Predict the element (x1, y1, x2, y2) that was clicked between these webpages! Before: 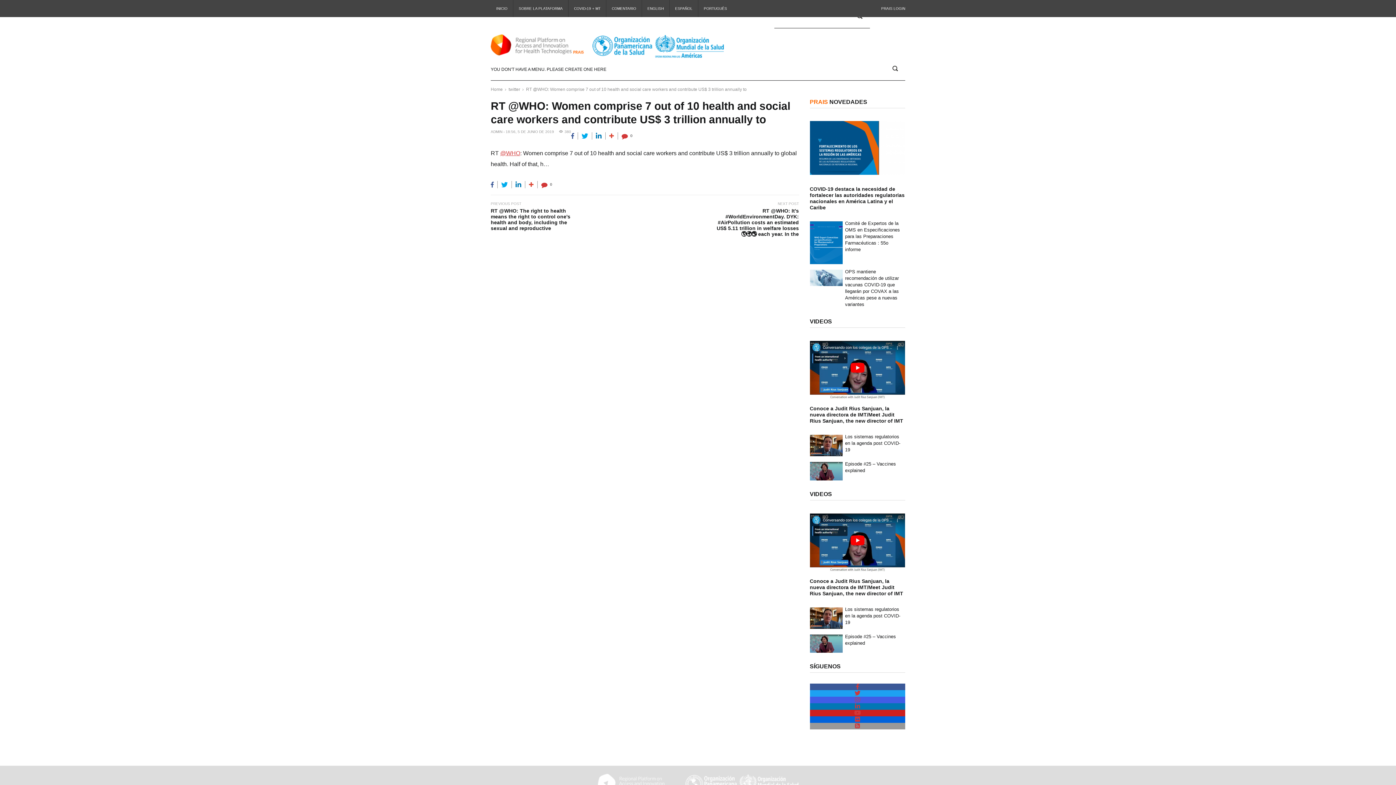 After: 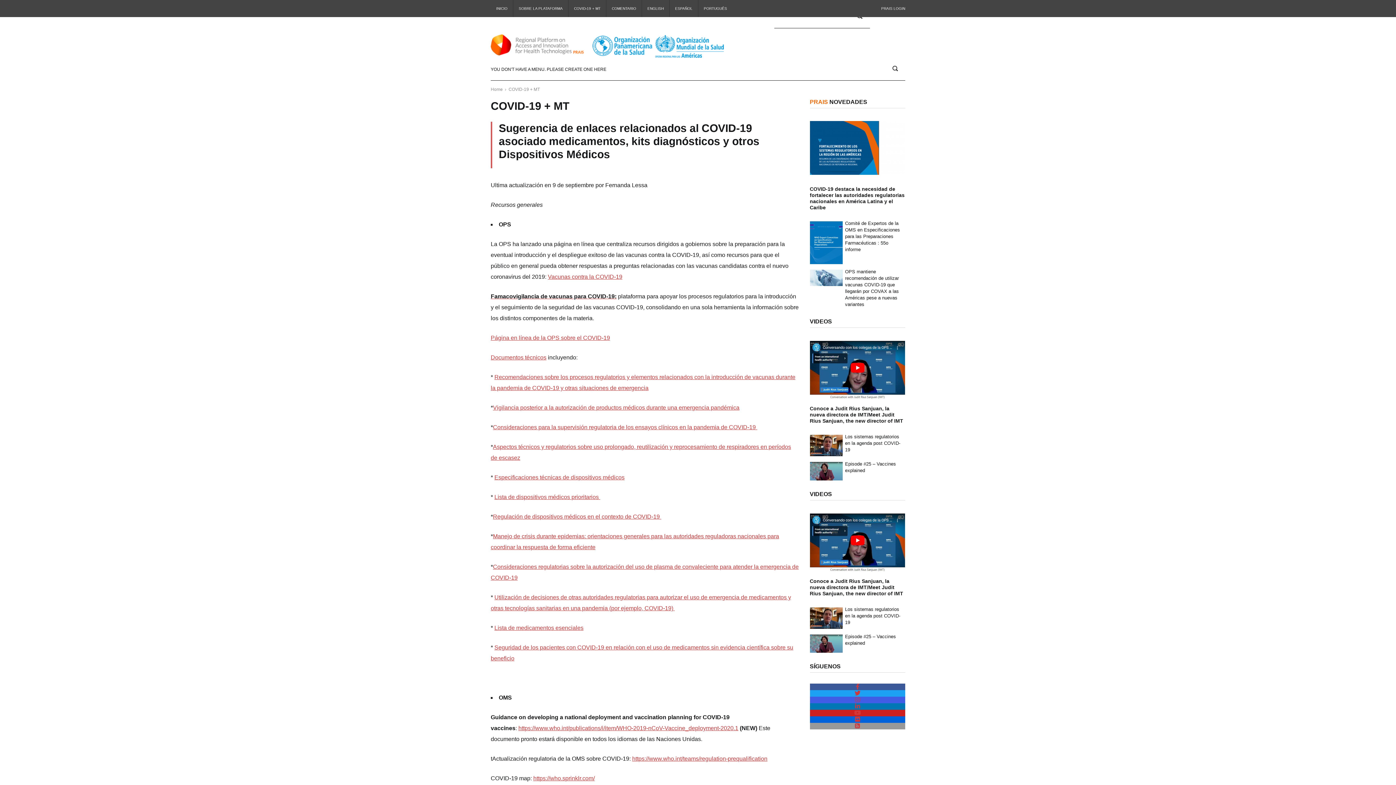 Action: bbox: (568, 0, 606, 17) label: COVID-19 + MT